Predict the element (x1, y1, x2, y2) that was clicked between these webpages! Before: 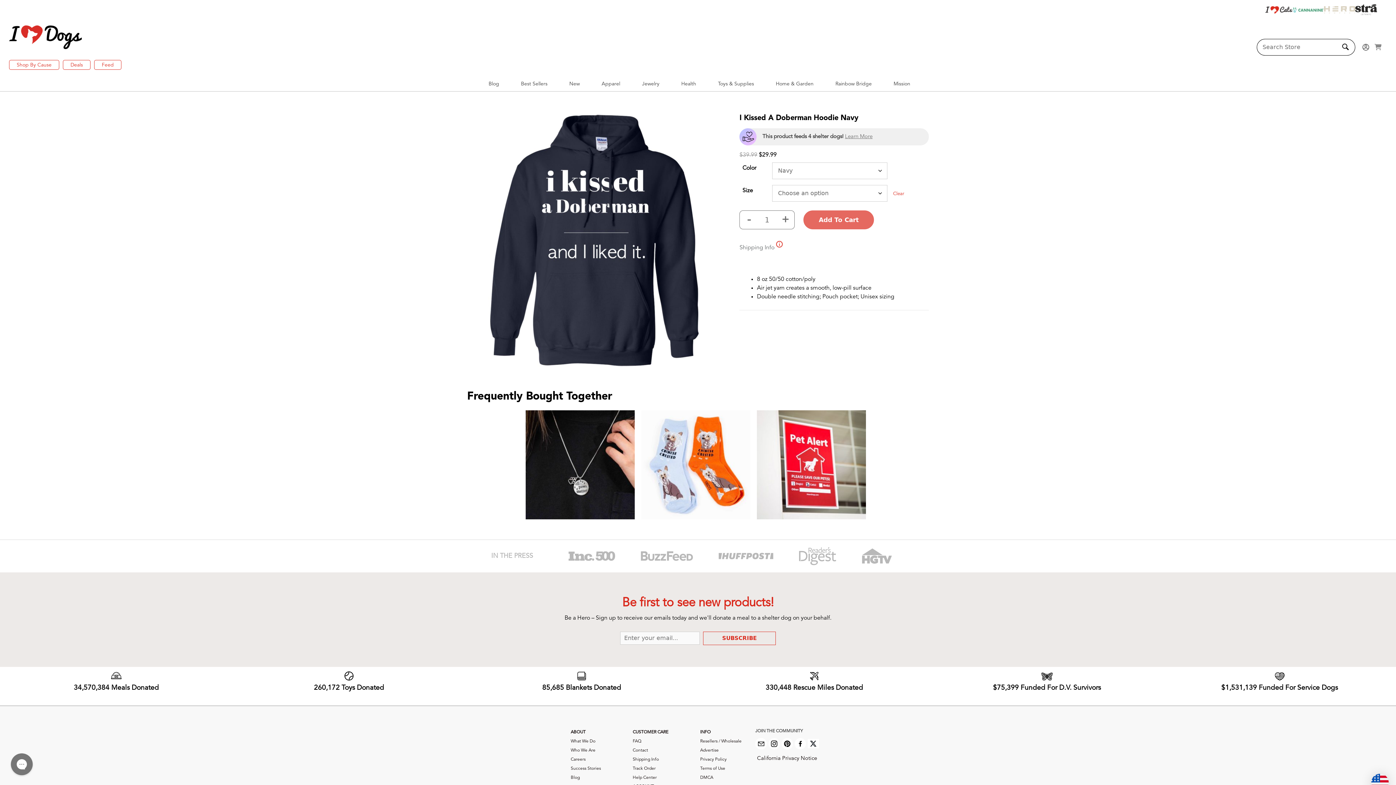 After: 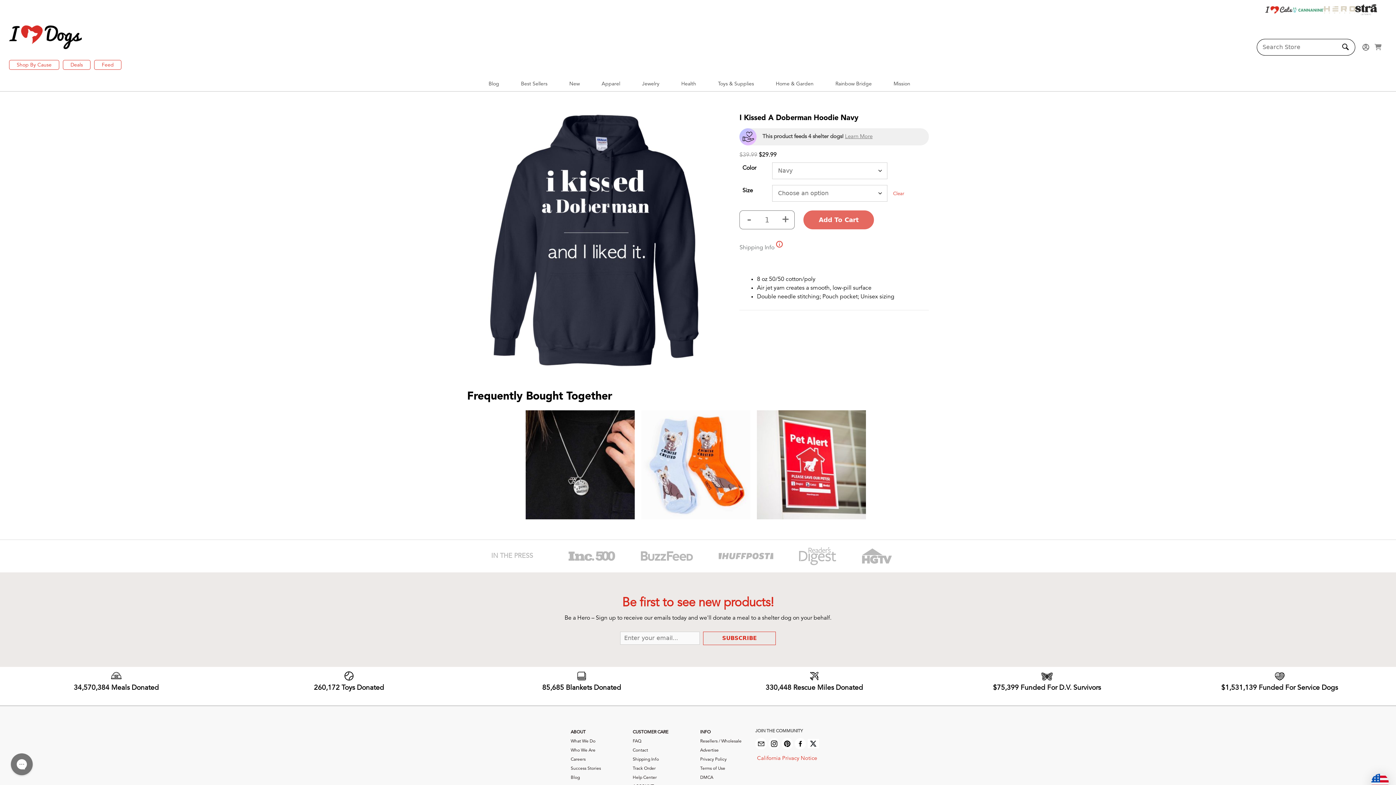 Action: label: California Privacy Notice bbox: (755, 752, 819, 765)